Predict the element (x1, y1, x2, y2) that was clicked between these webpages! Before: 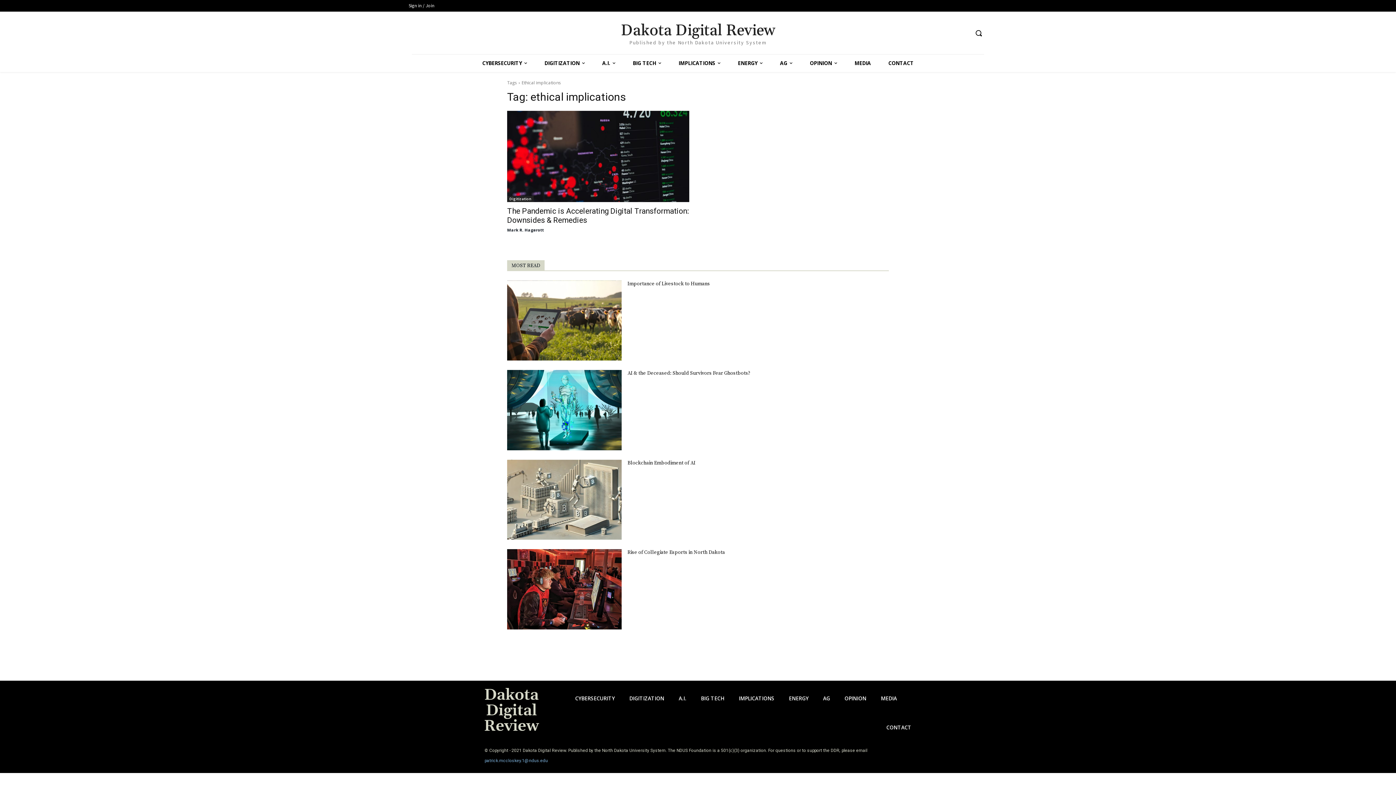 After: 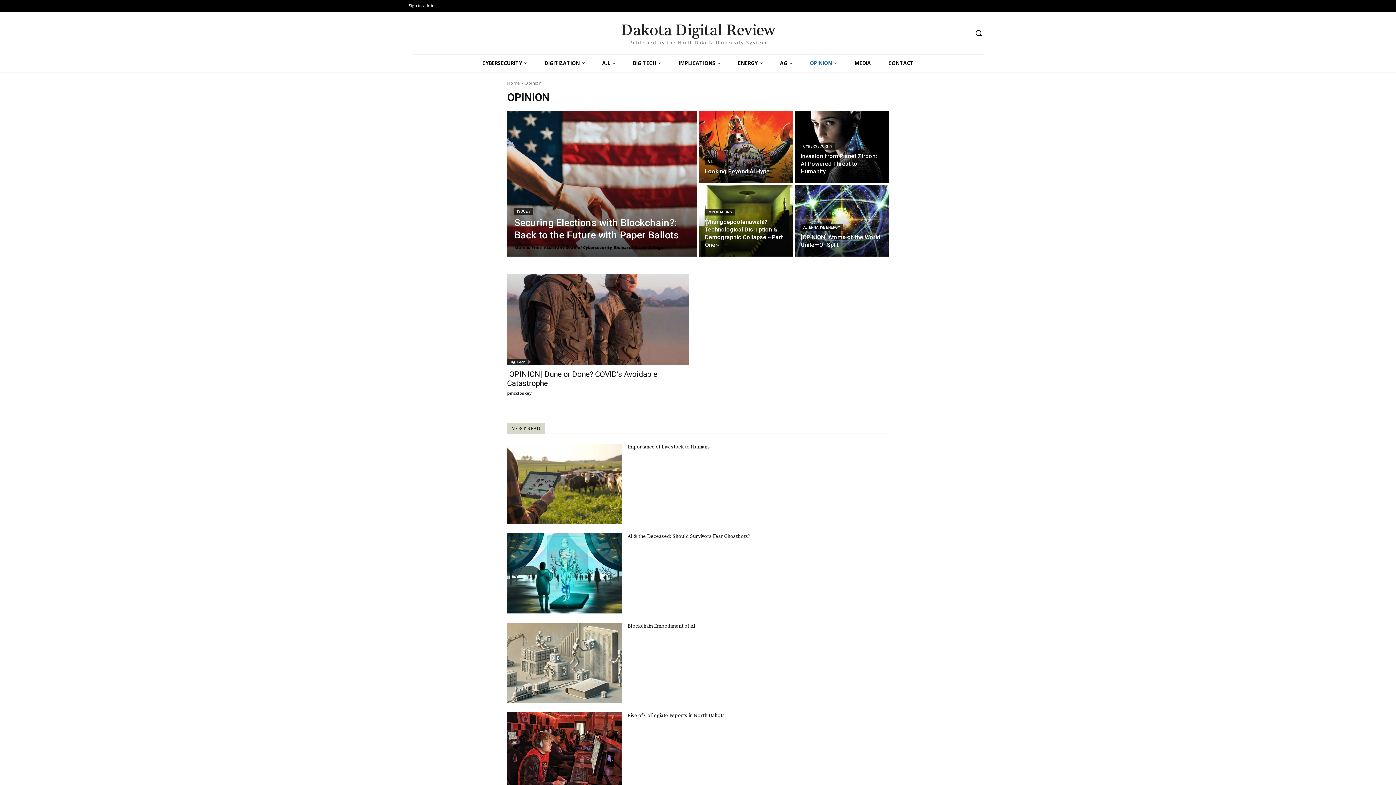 Action: bbox: (844, 695, 866, 702) label: OPINION